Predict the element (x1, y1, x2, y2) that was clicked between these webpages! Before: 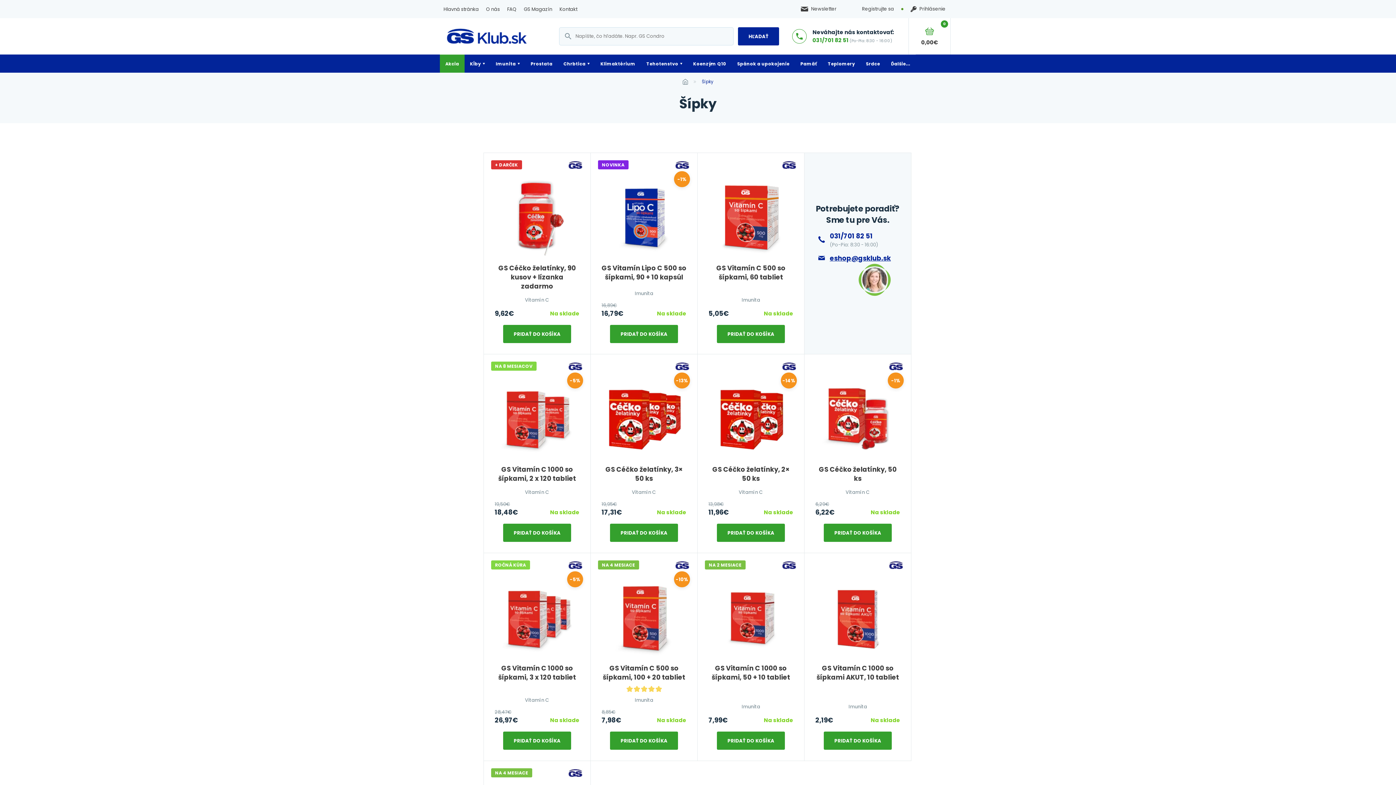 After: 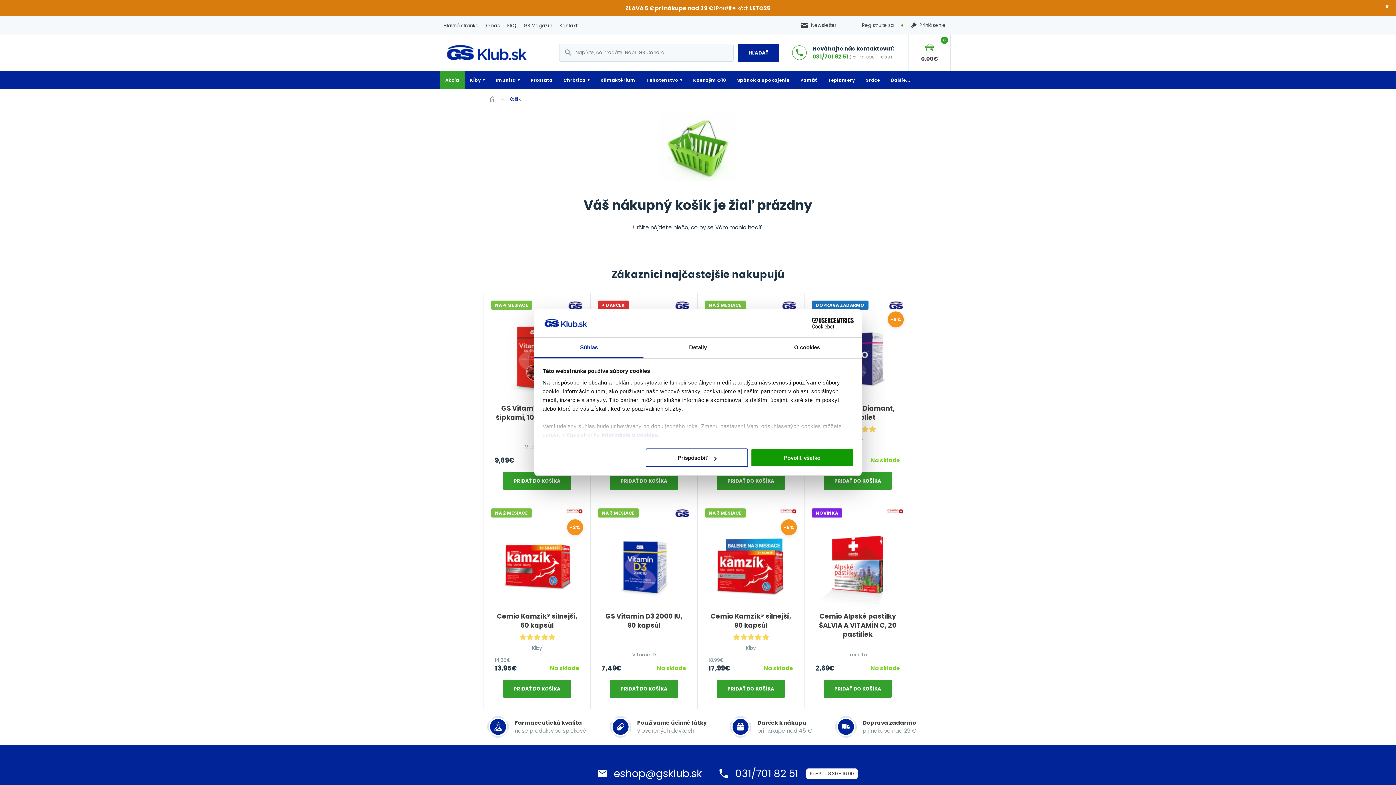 Action: bbox: (908, 18, 950, 54) label: 0
0,00€